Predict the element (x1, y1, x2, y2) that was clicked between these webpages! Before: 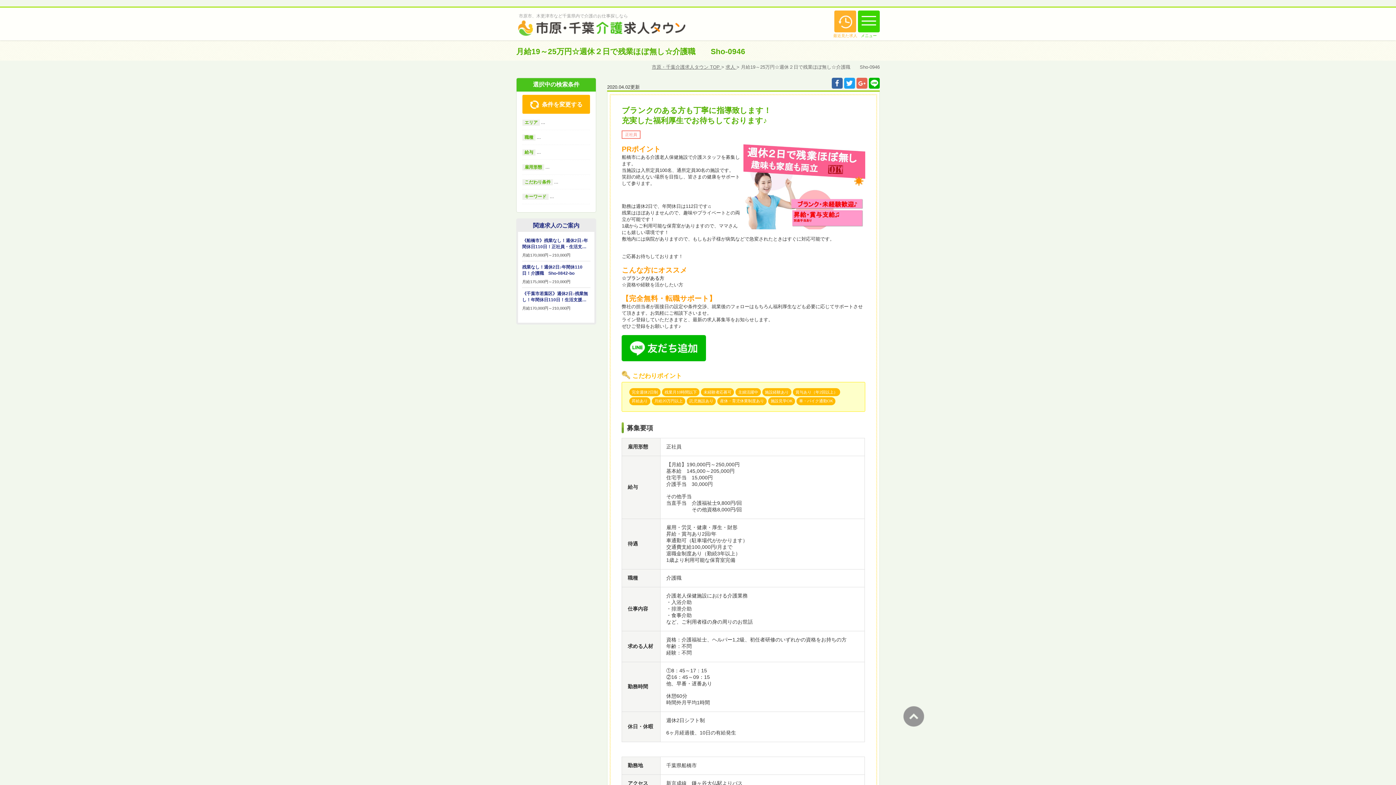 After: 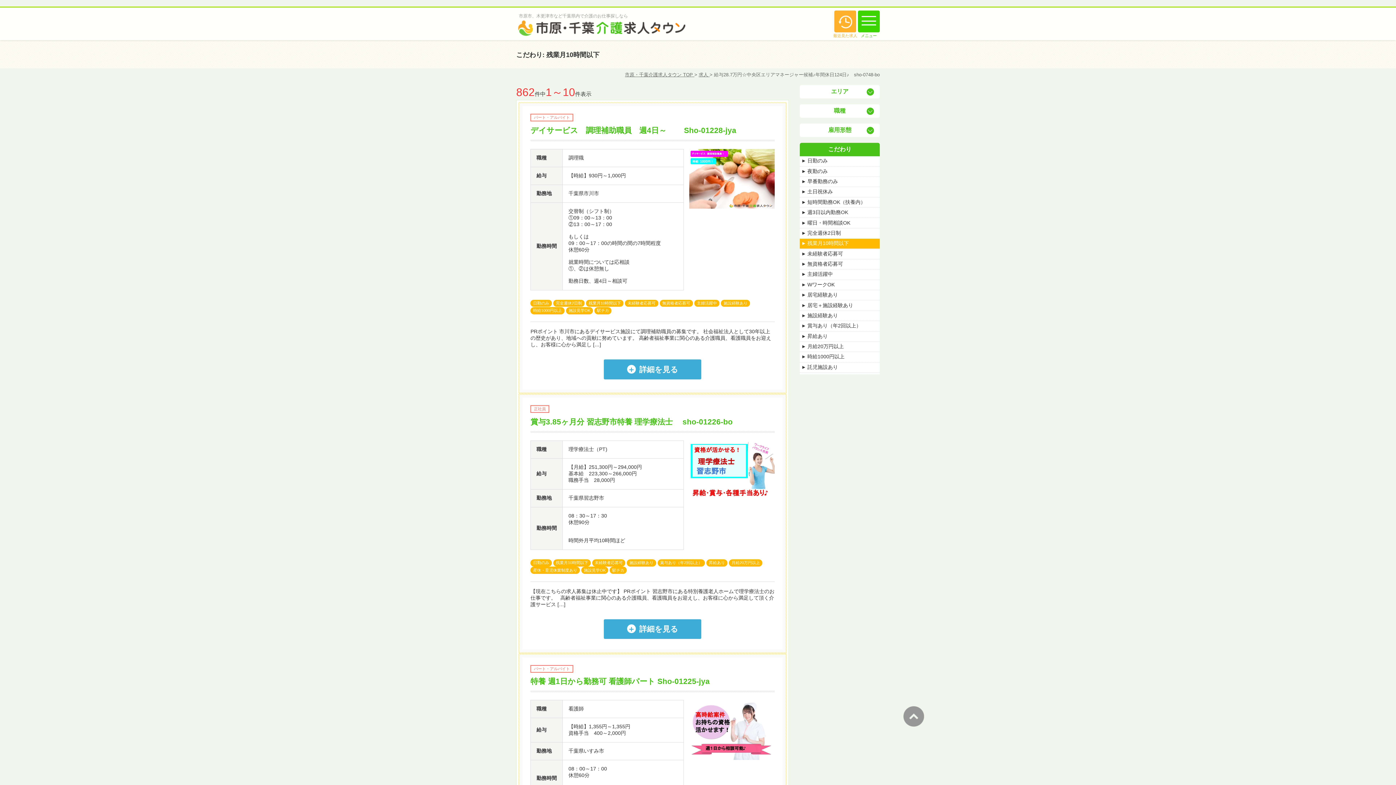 Action: bbox: (662, 388, 699, 394) label: 残業月10時間以下